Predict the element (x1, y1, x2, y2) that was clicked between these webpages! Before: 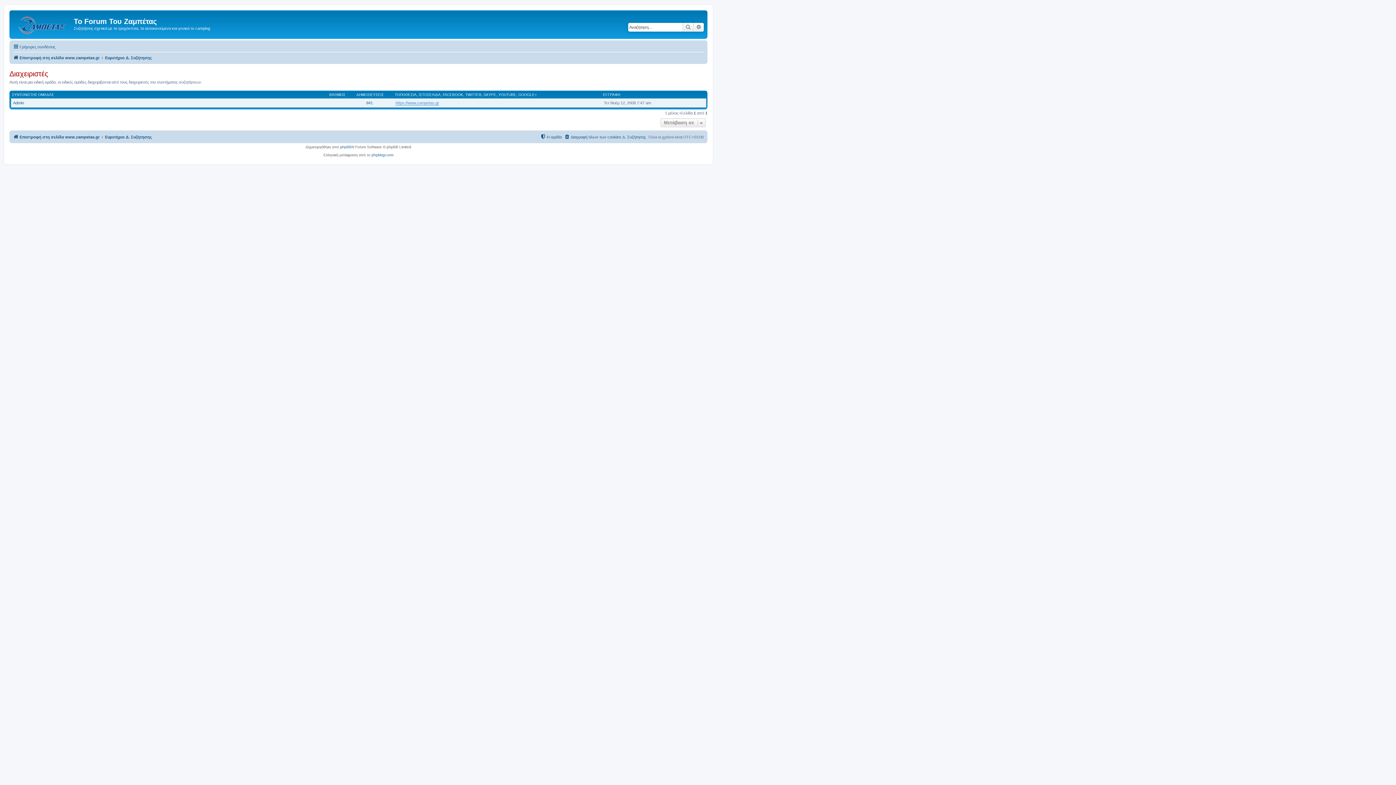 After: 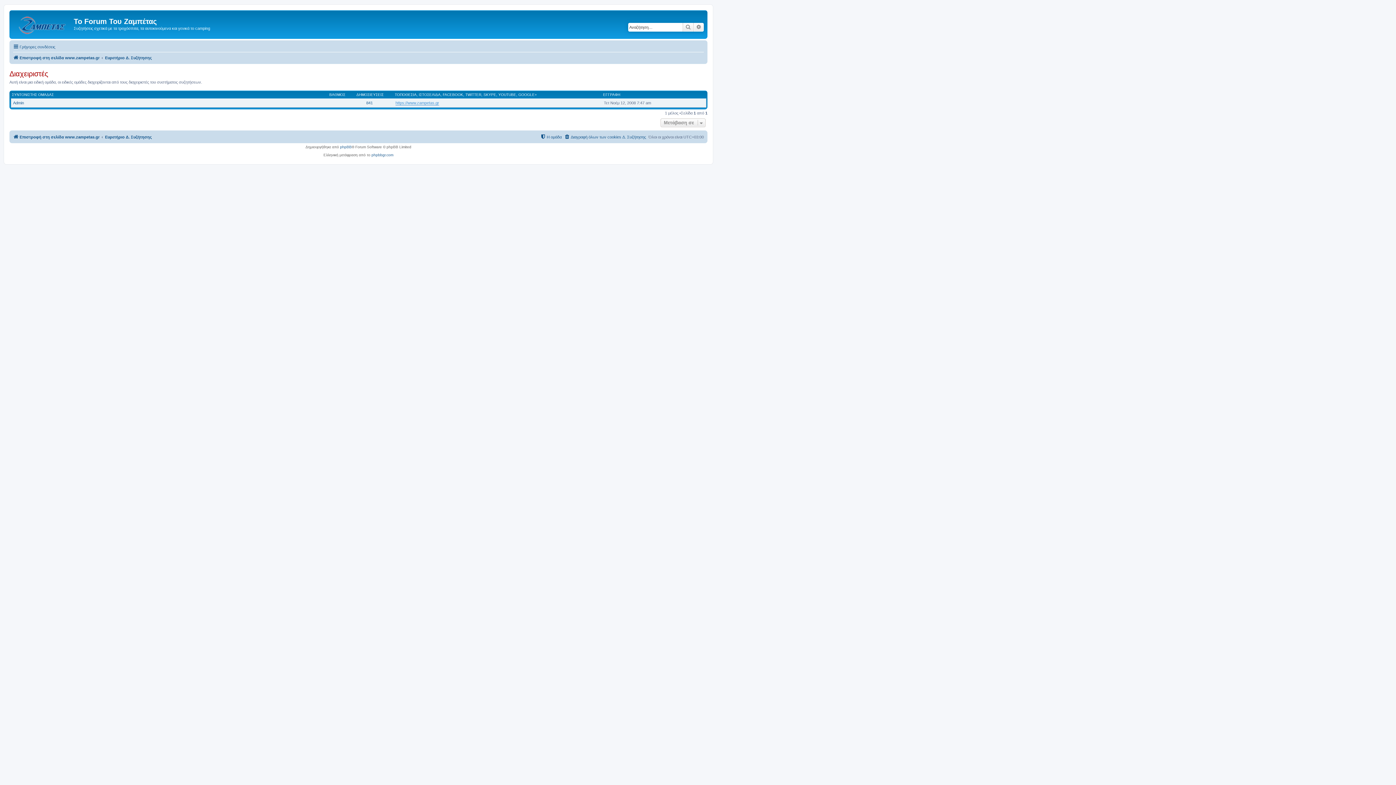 Action: label: ΒΑΘΜΟΣ bbox: (329, 92, 345, 97)